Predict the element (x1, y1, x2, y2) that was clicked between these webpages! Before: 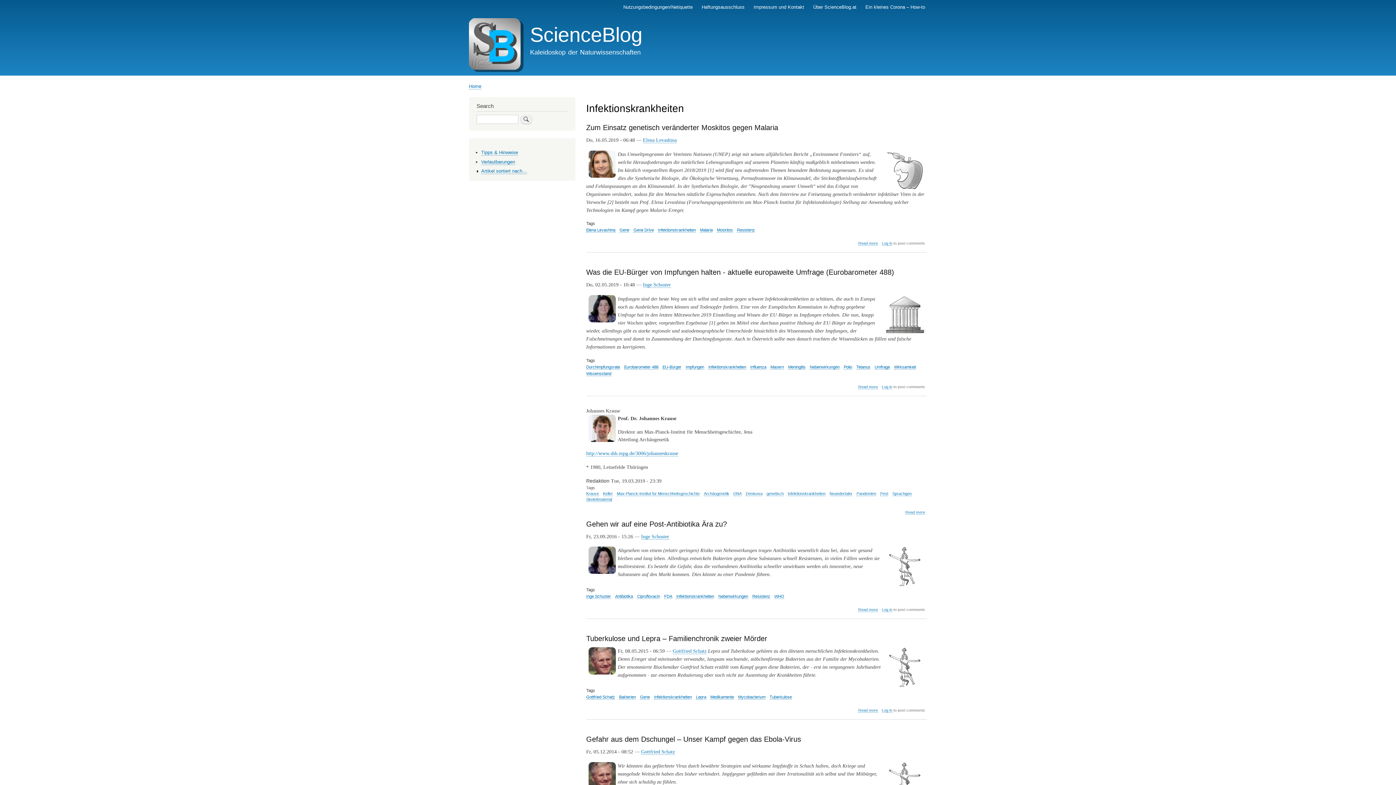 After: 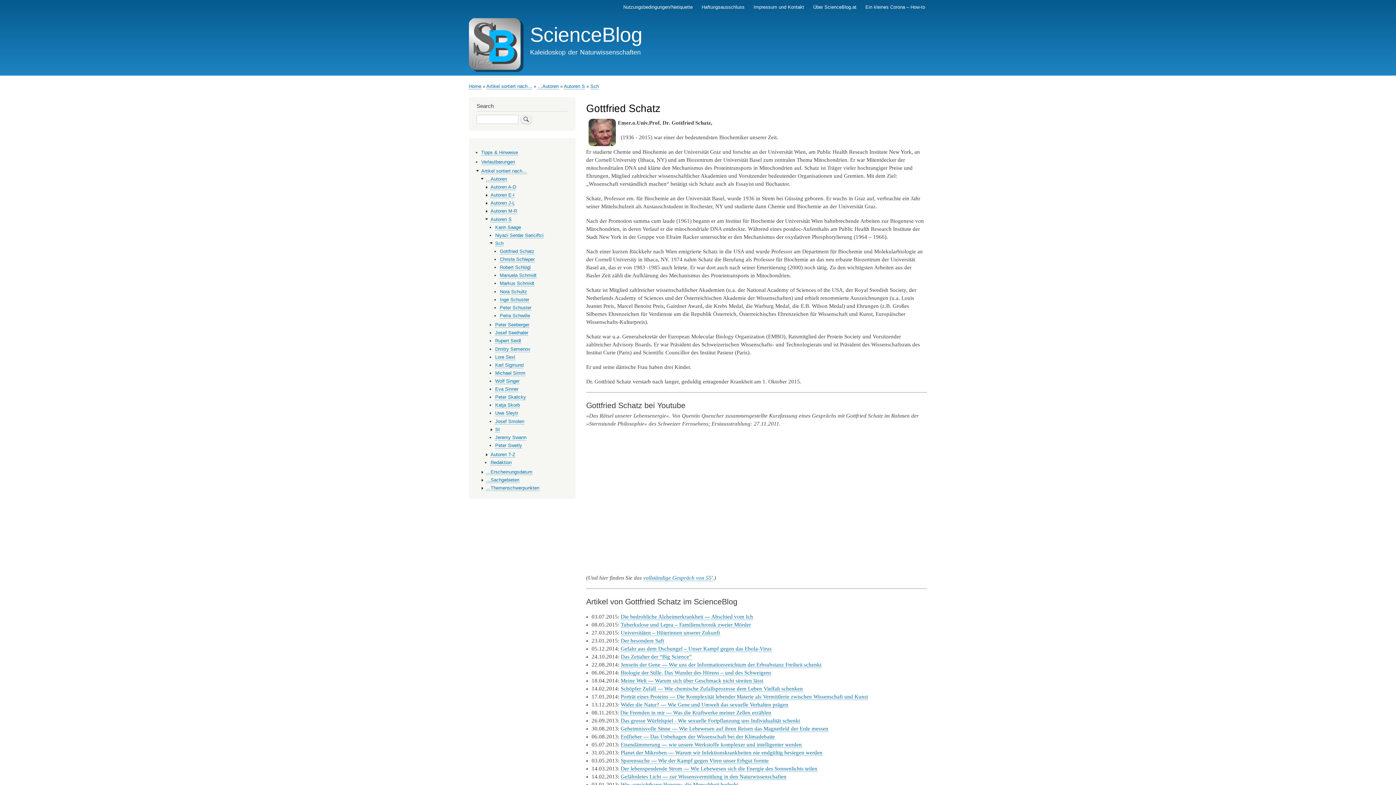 Action: label: Gottfried Schatz bbox: (641, 749, 675, 755)